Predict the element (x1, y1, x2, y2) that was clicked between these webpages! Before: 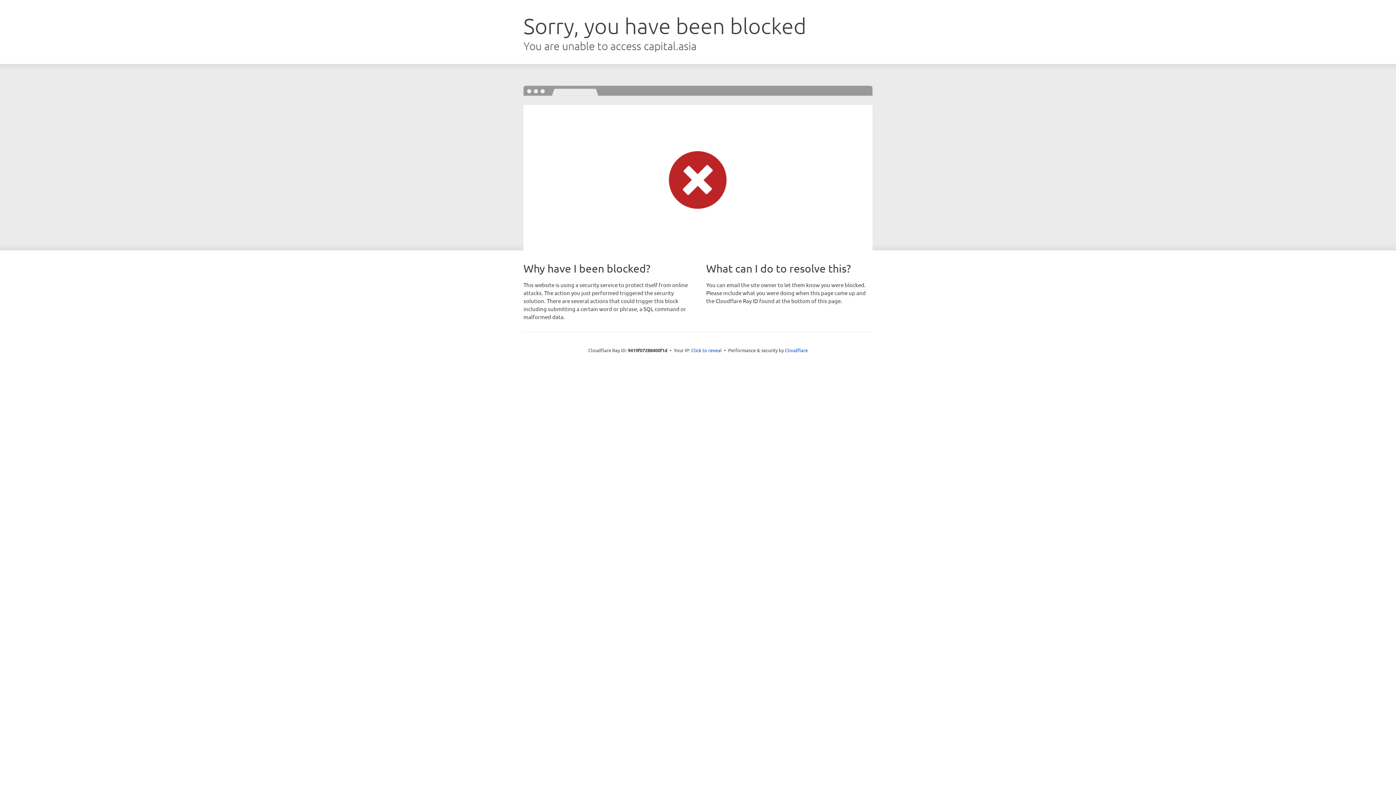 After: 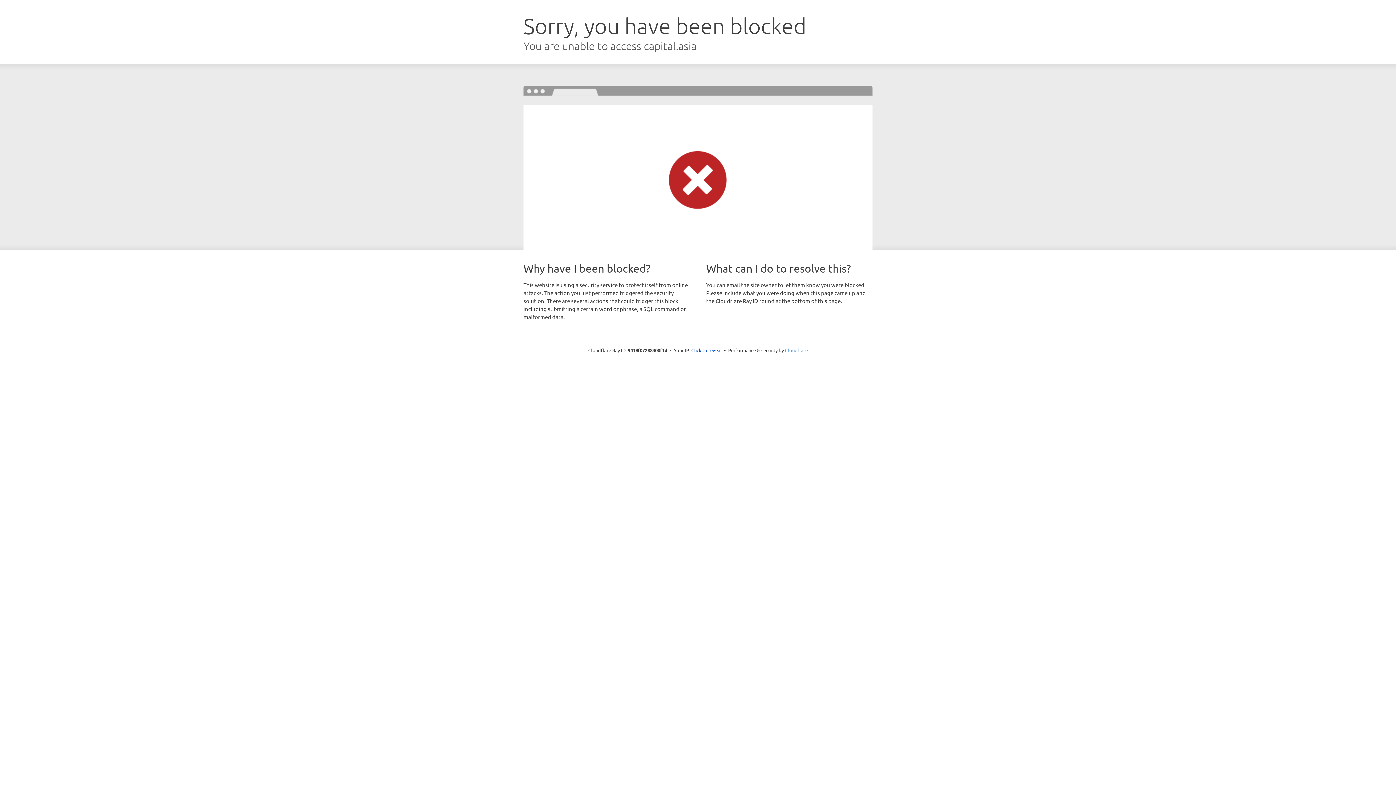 Action: label: Cloudflare bbox: (785, 347, 808, 353)